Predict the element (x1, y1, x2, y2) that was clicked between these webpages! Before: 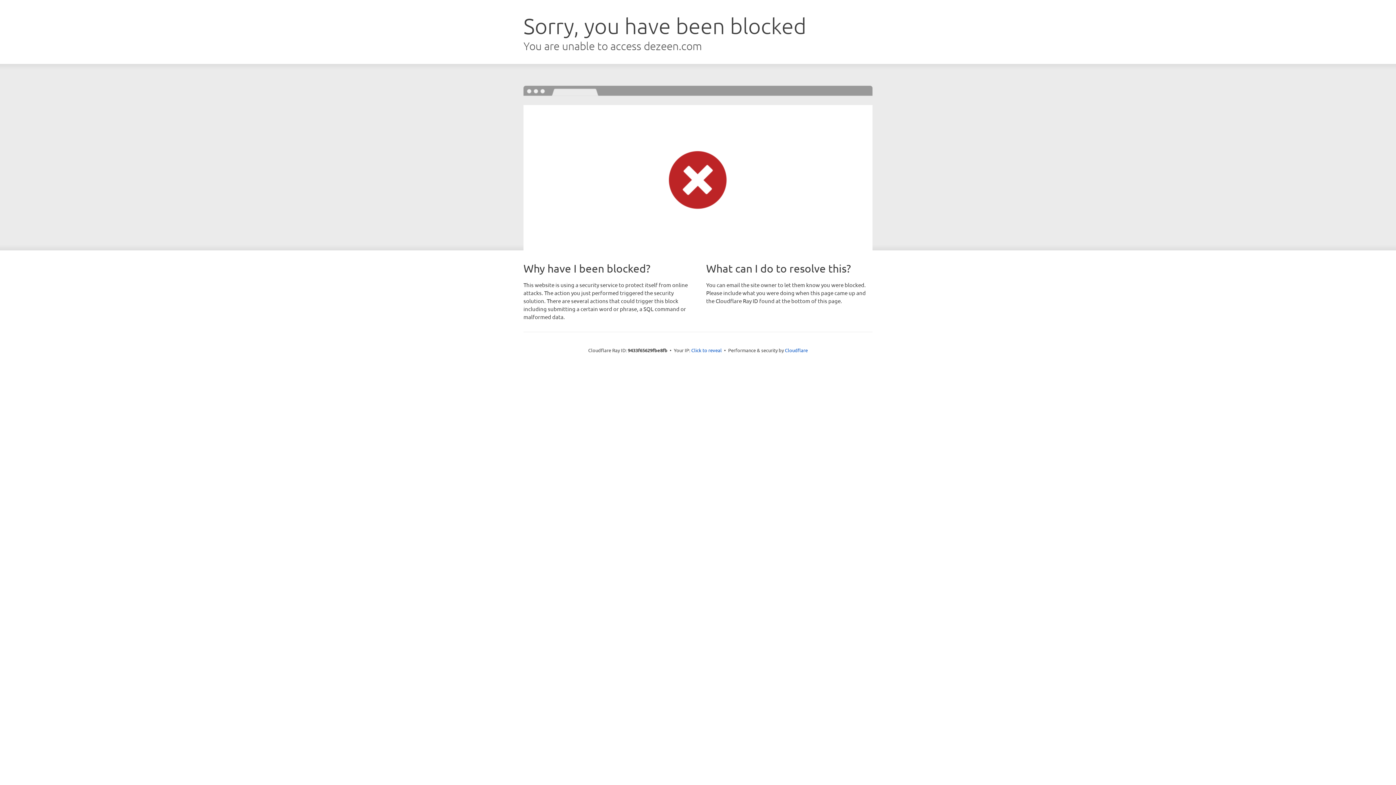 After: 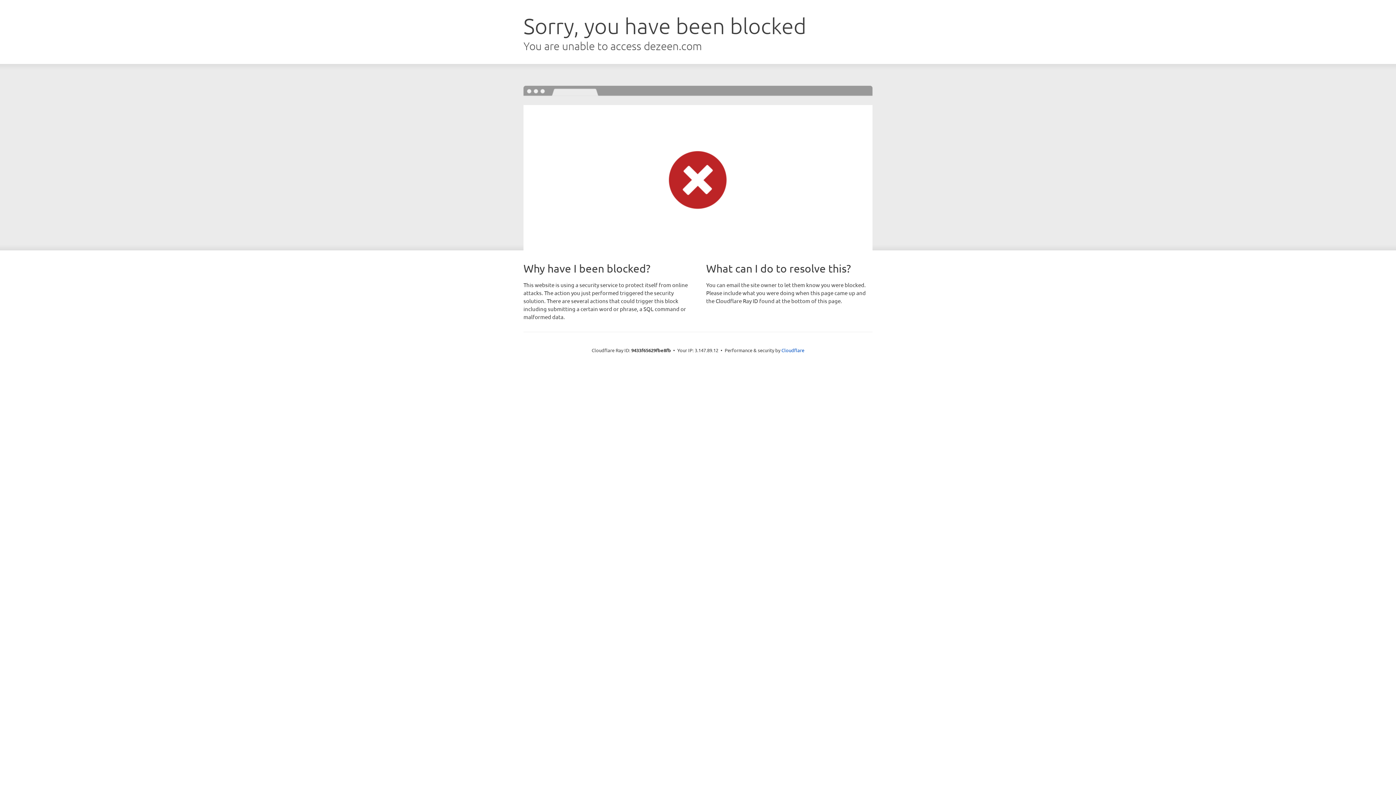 Action: label: Click to reveal bbox: (691, 346, 722, 353)